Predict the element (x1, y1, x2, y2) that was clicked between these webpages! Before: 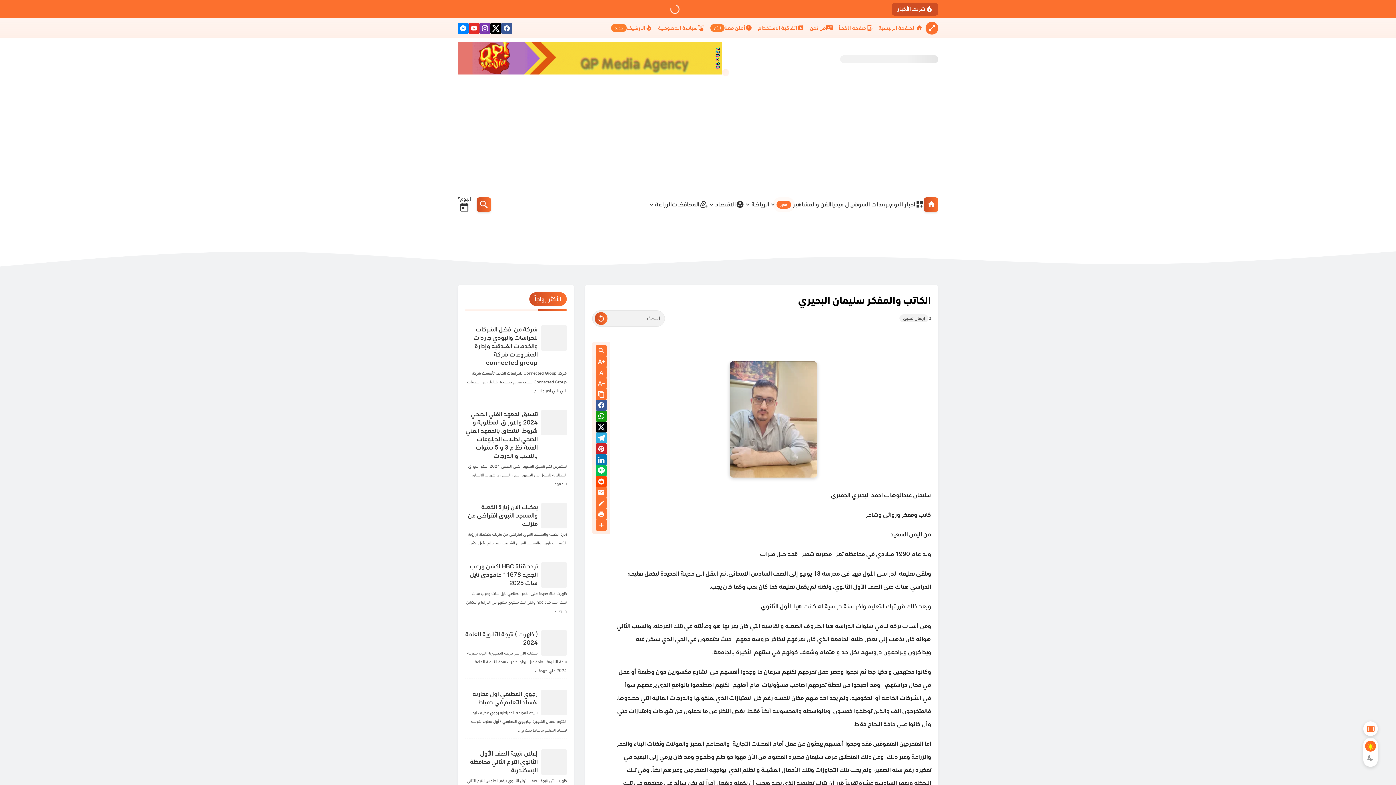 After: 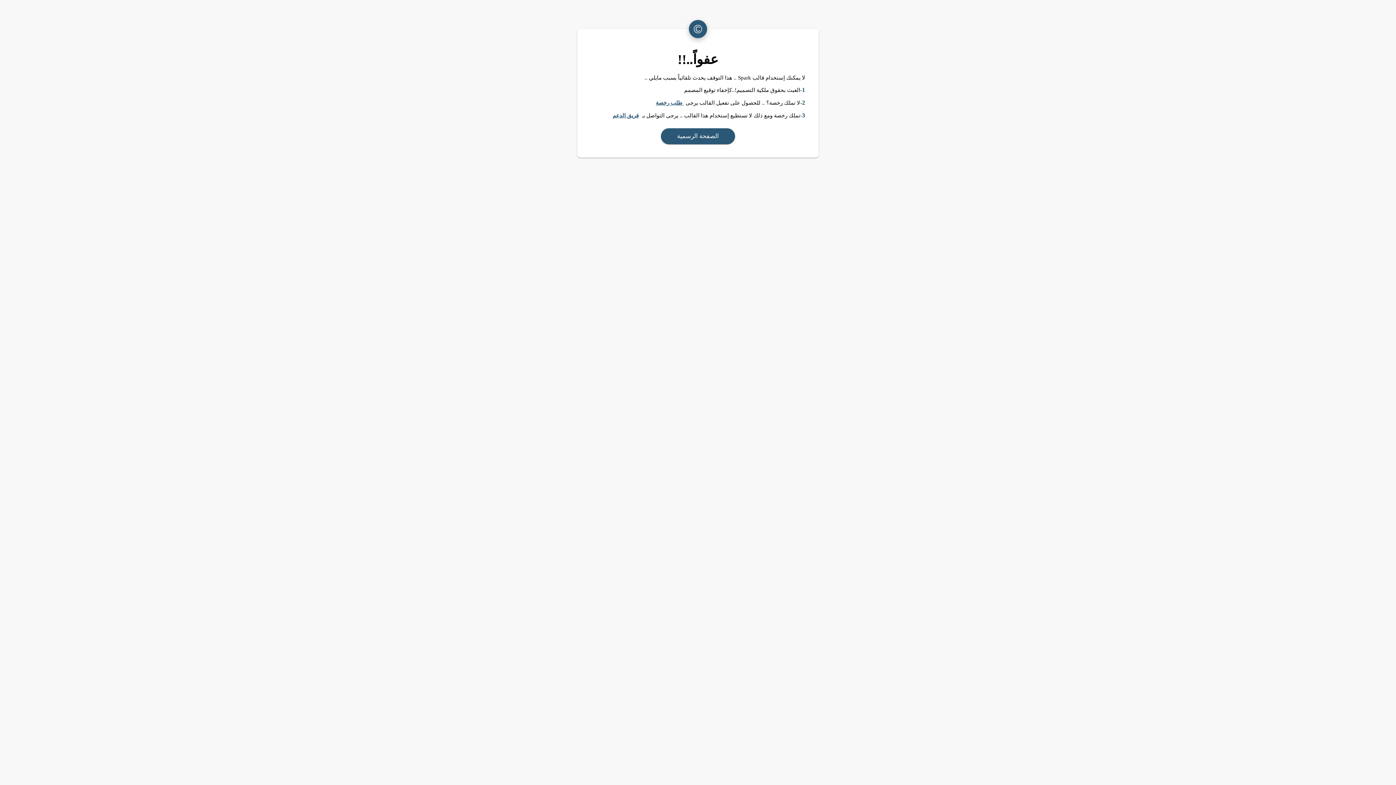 Action: bbox: (596, 519, 606, 532) label: More Share Options